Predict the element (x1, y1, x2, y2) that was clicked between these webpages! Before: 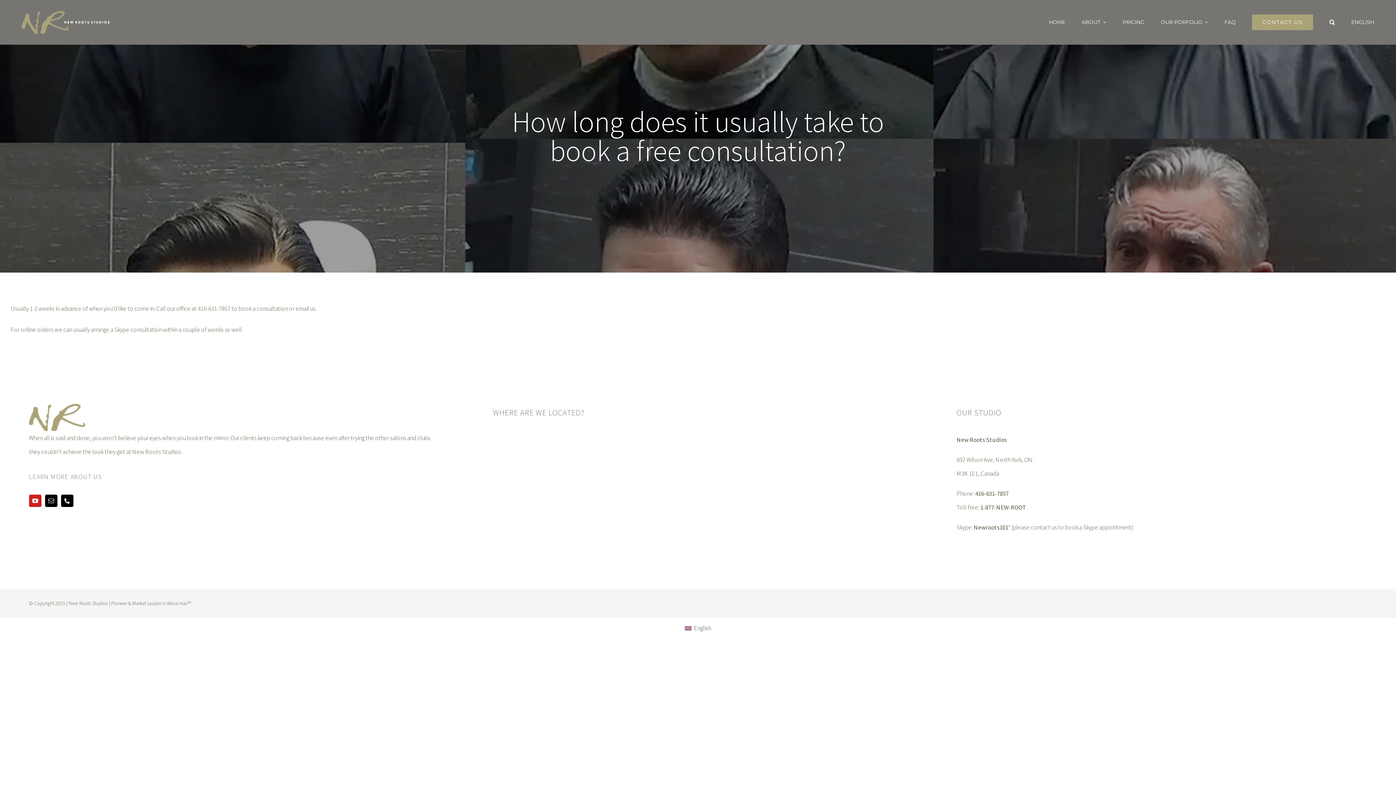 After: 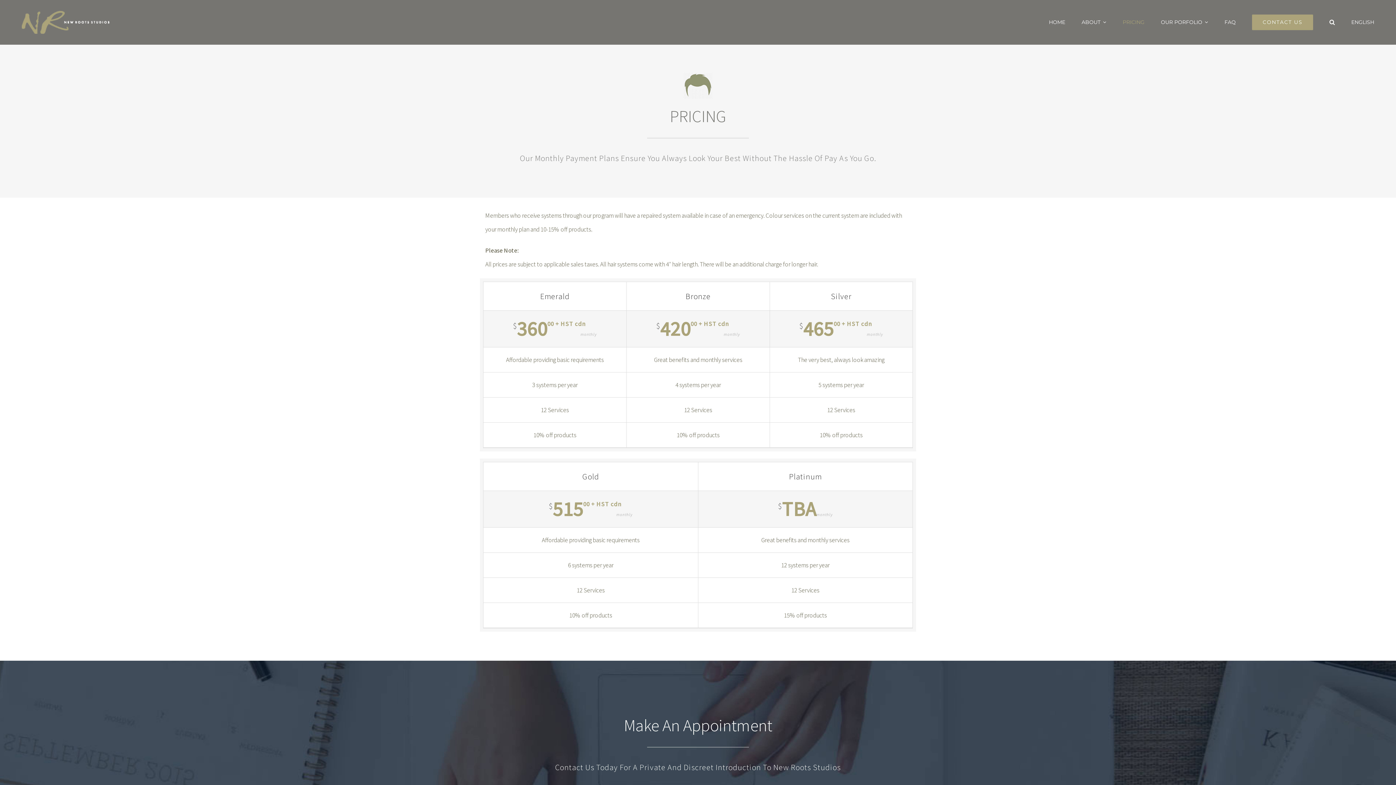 Action: bbox: (1122, 12, 1144, 32) label: PRICING